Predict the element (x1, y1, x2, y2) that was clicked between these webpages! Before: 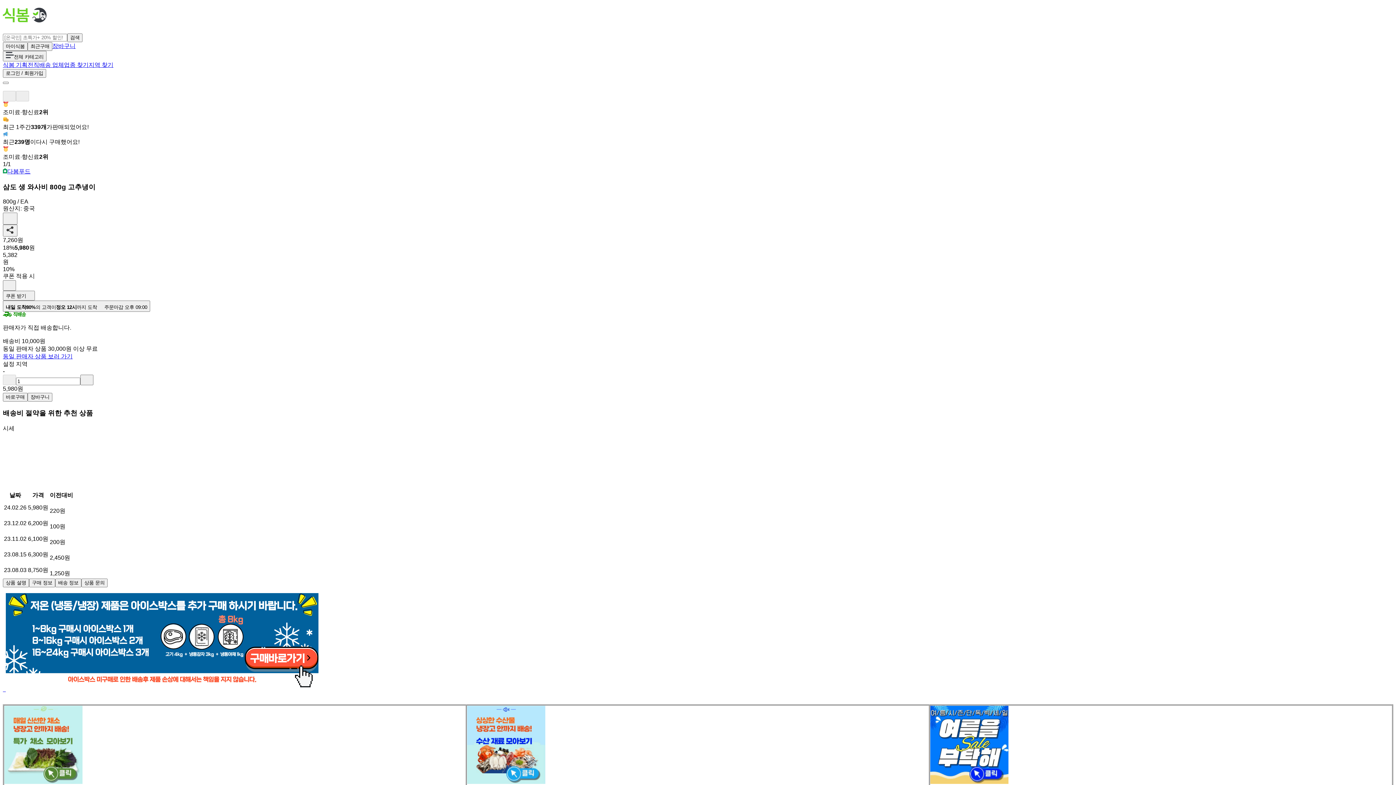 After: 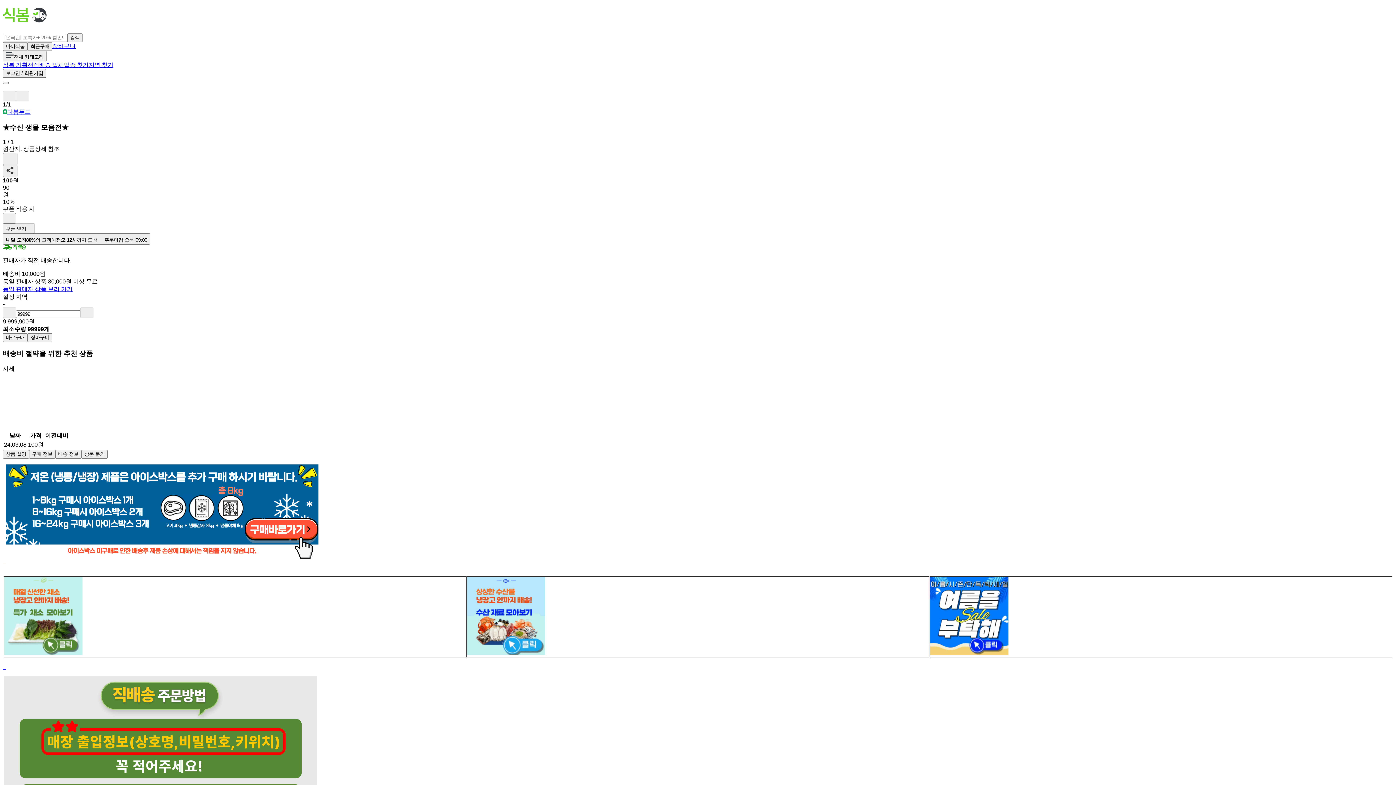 Action: bbox: (467, 779, 545, 785)